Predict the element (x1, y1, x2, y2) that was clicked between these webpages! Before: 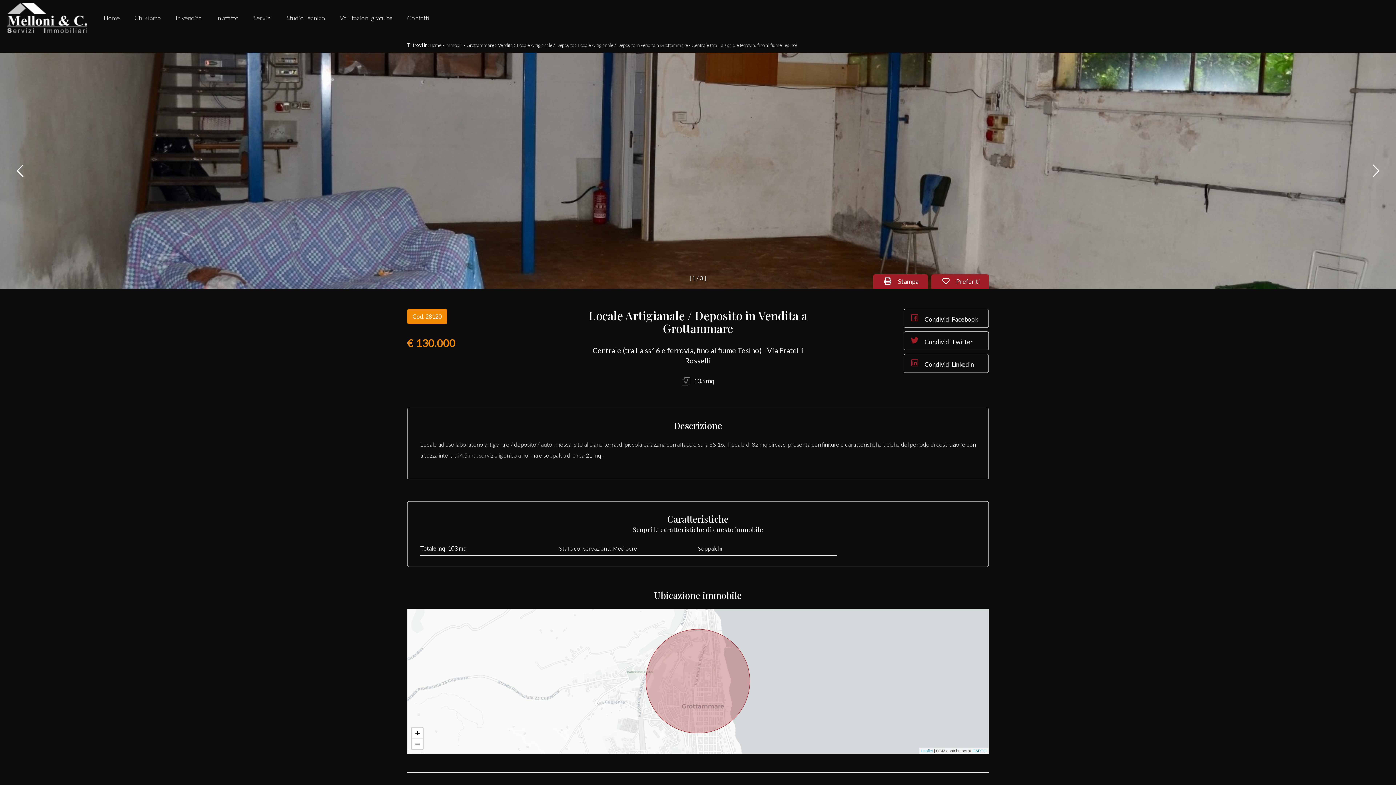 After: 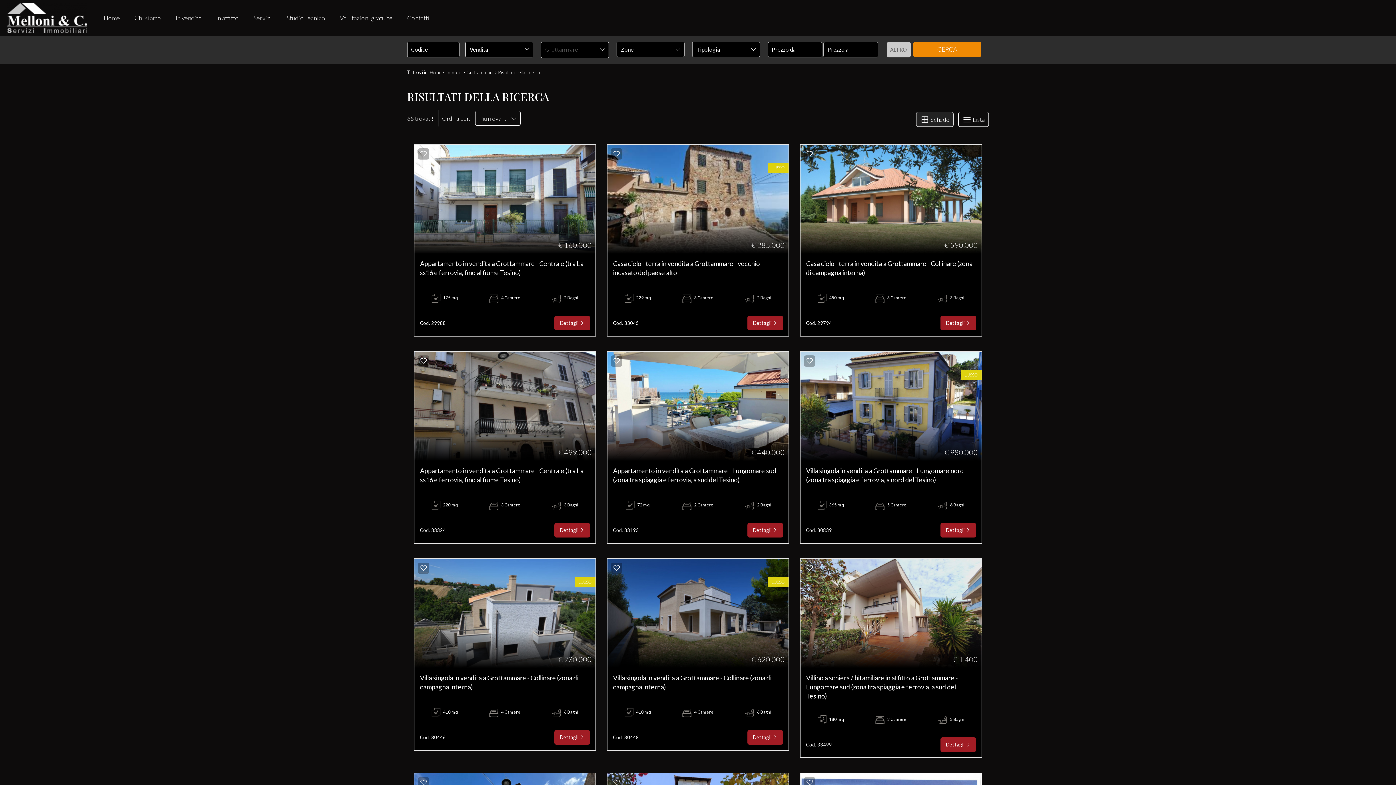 Action: bbox: (466, 42, 494, 48) label: Grottammare